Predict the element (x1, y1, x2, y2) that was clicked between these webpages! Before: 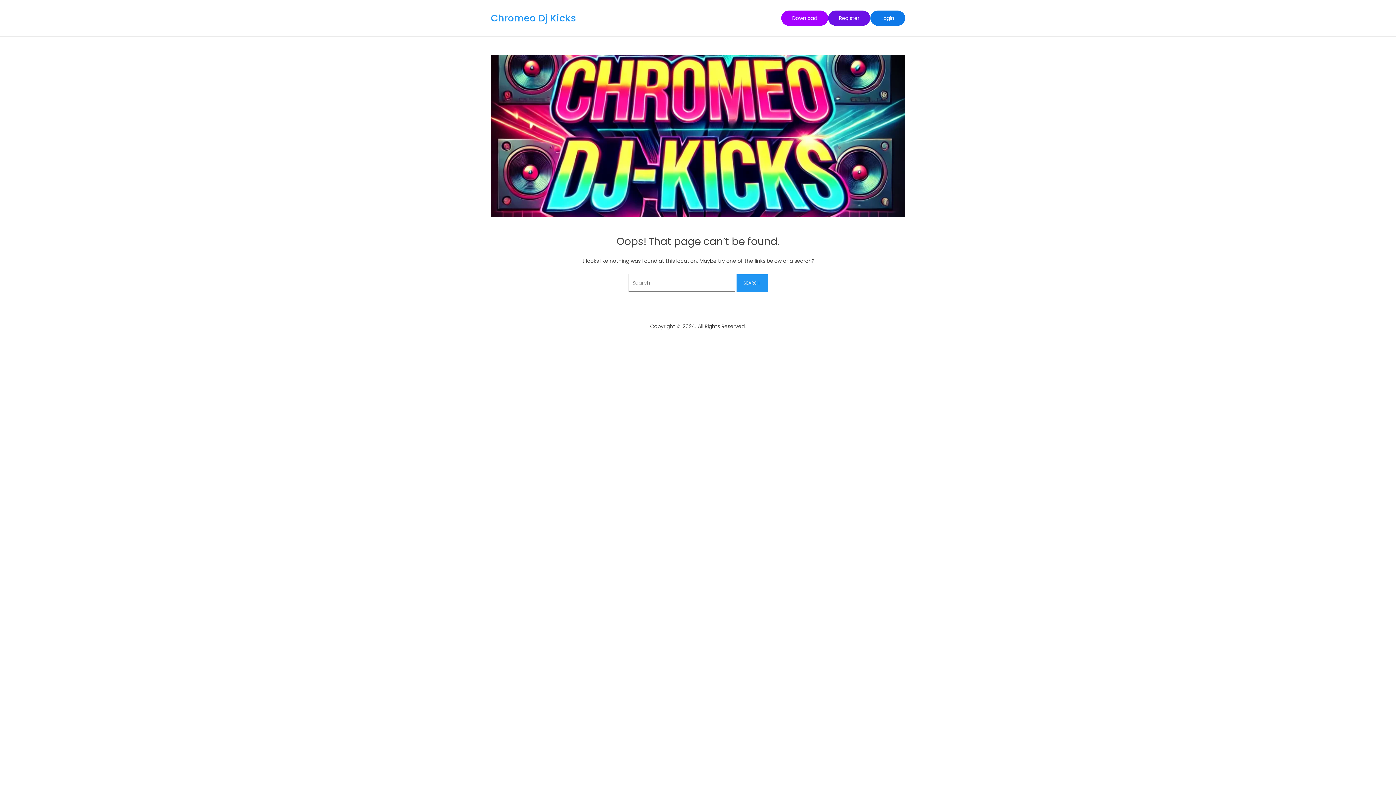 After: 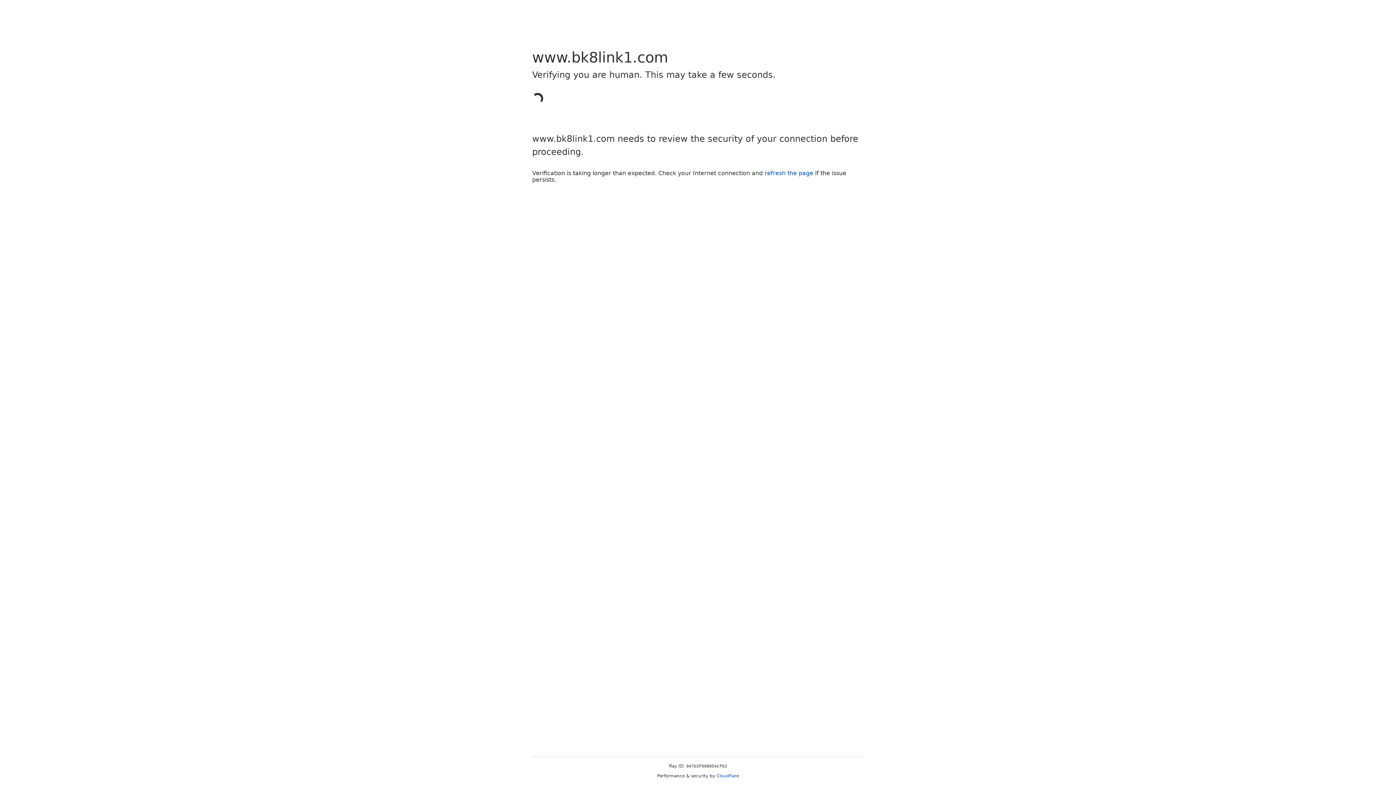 Action: label: Download bbox: (781, 10, 828, 25)